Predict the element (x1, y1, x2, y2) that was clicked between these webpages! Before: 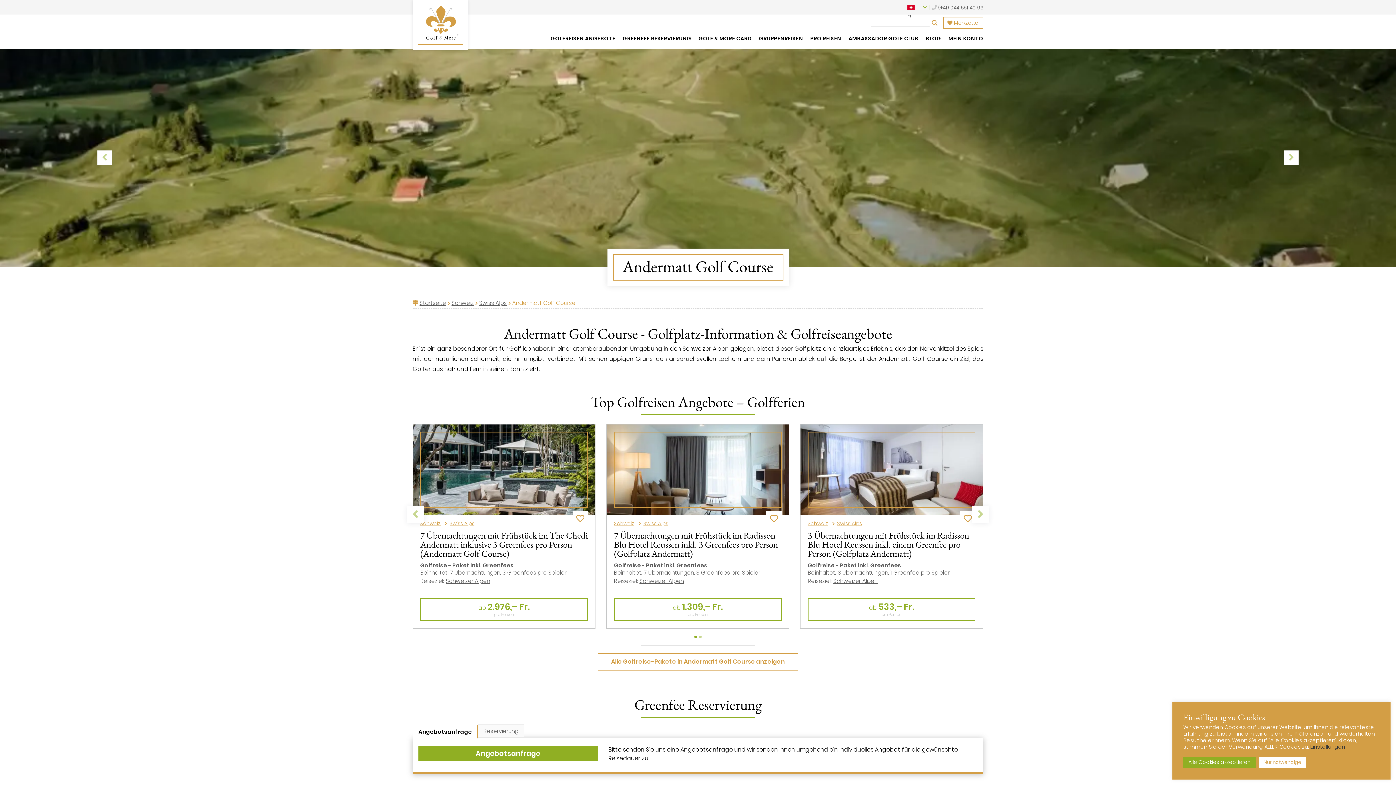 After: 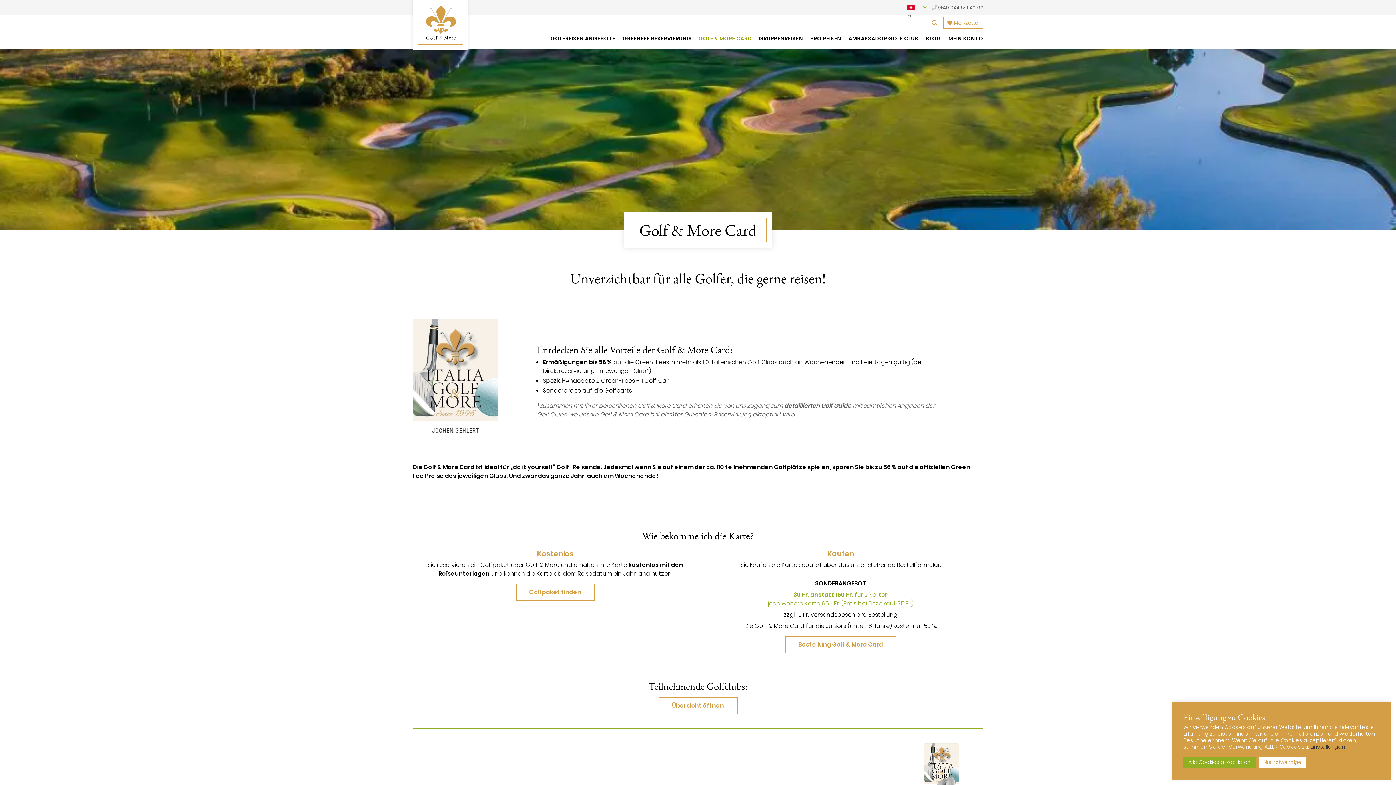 Action: bbox: (695, 32, 755, 44) label: GOLF & MORE CARD